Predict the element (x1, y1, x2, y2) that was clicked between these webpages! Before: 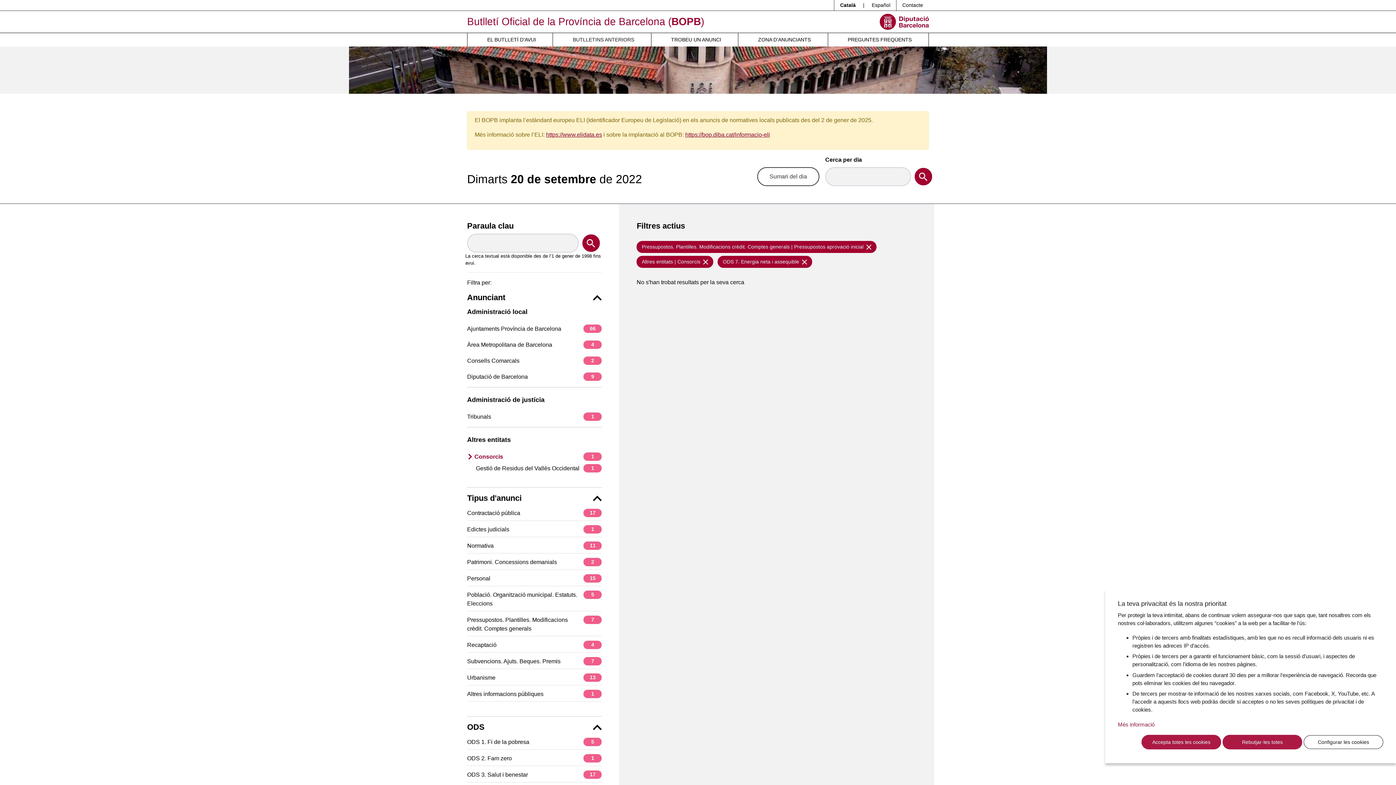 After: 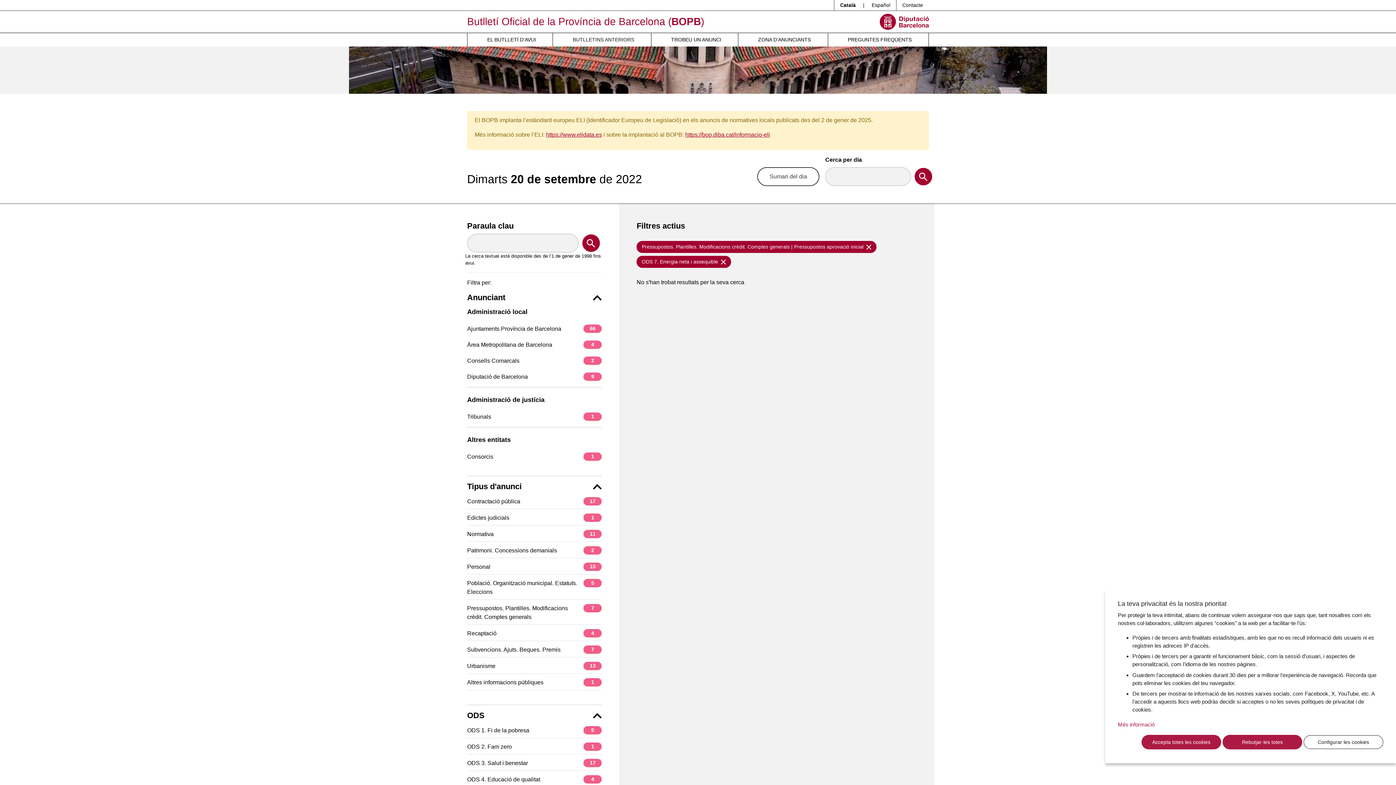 Action: bbox: (636, 256, 713, 268) label: Altres entitats | Consorcis 